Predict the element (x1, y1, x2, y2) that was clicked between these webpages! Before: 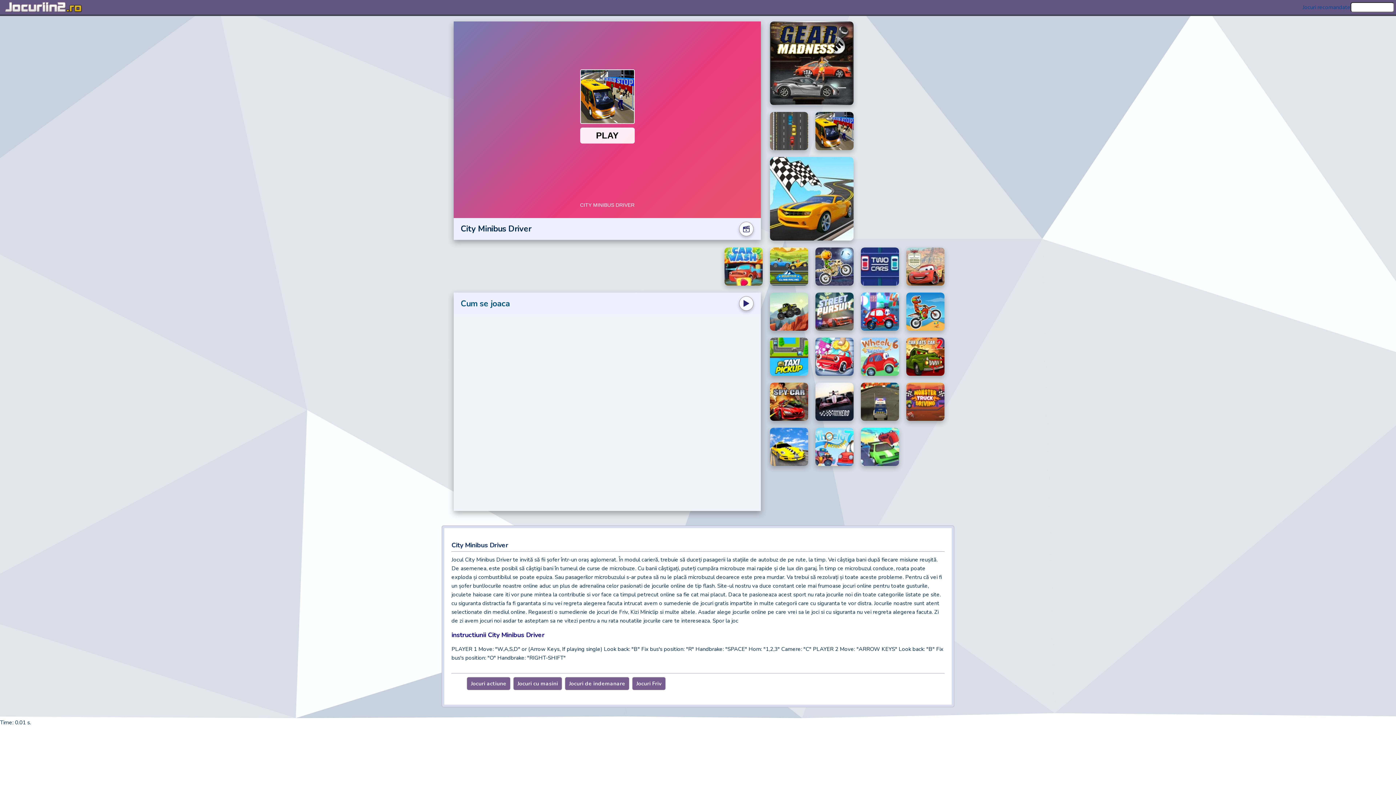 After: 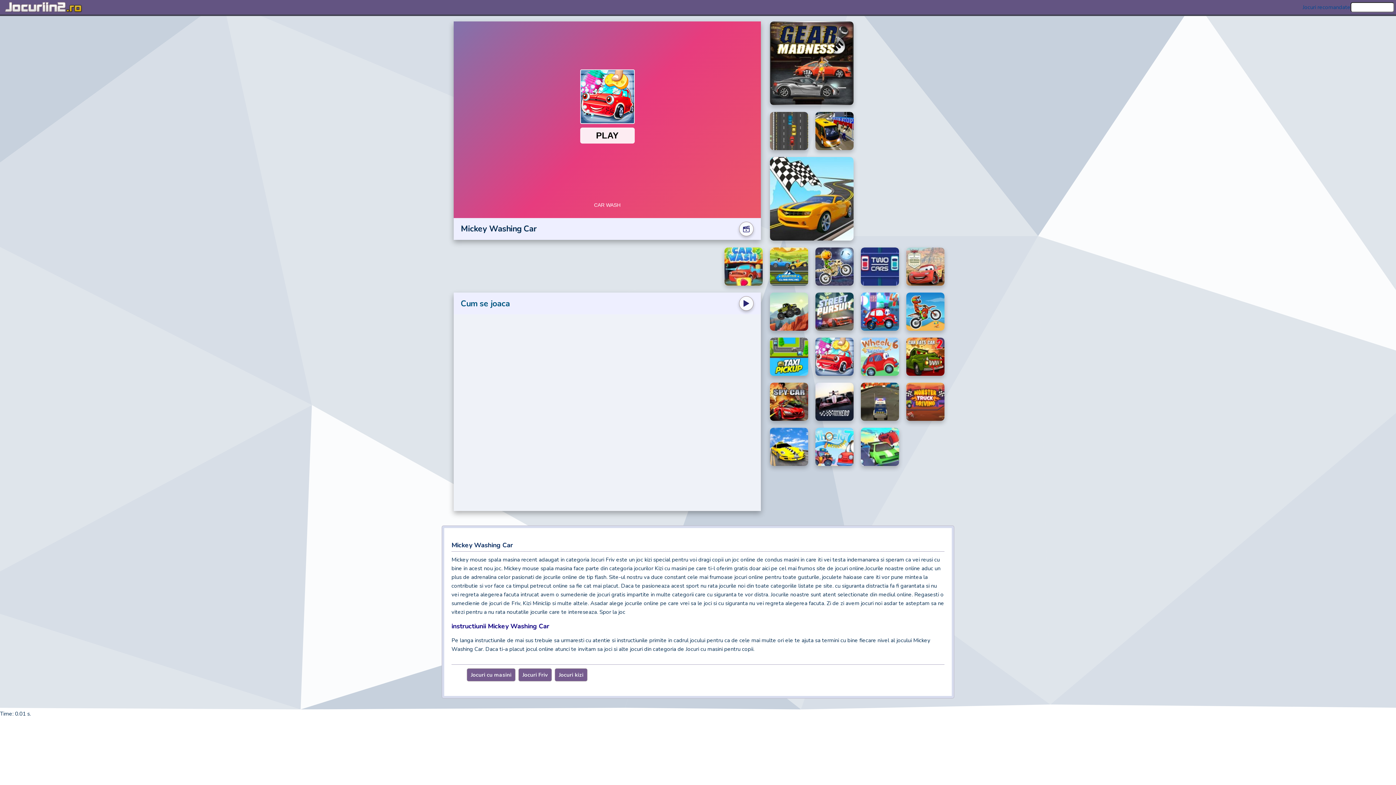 Action: bbox: (815, 337, 853, 376)